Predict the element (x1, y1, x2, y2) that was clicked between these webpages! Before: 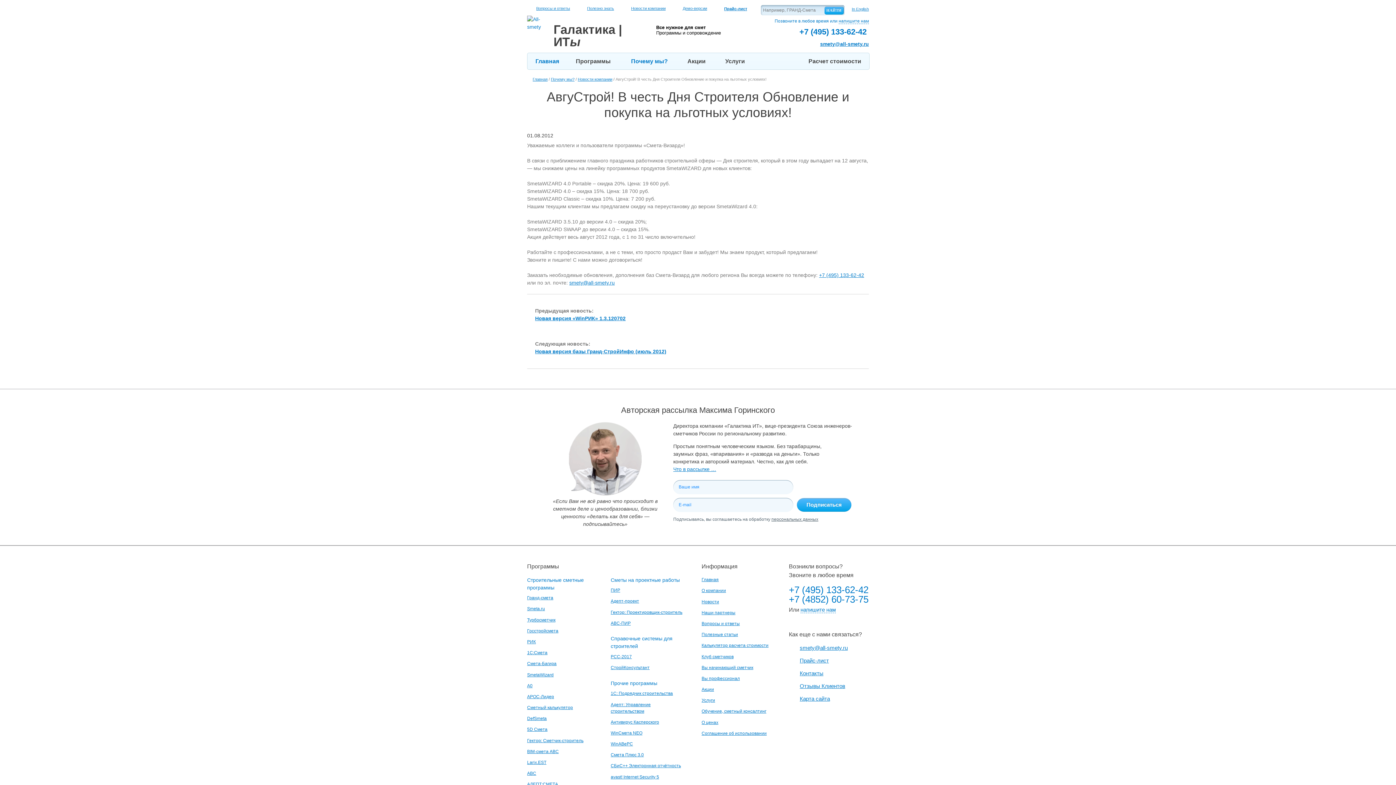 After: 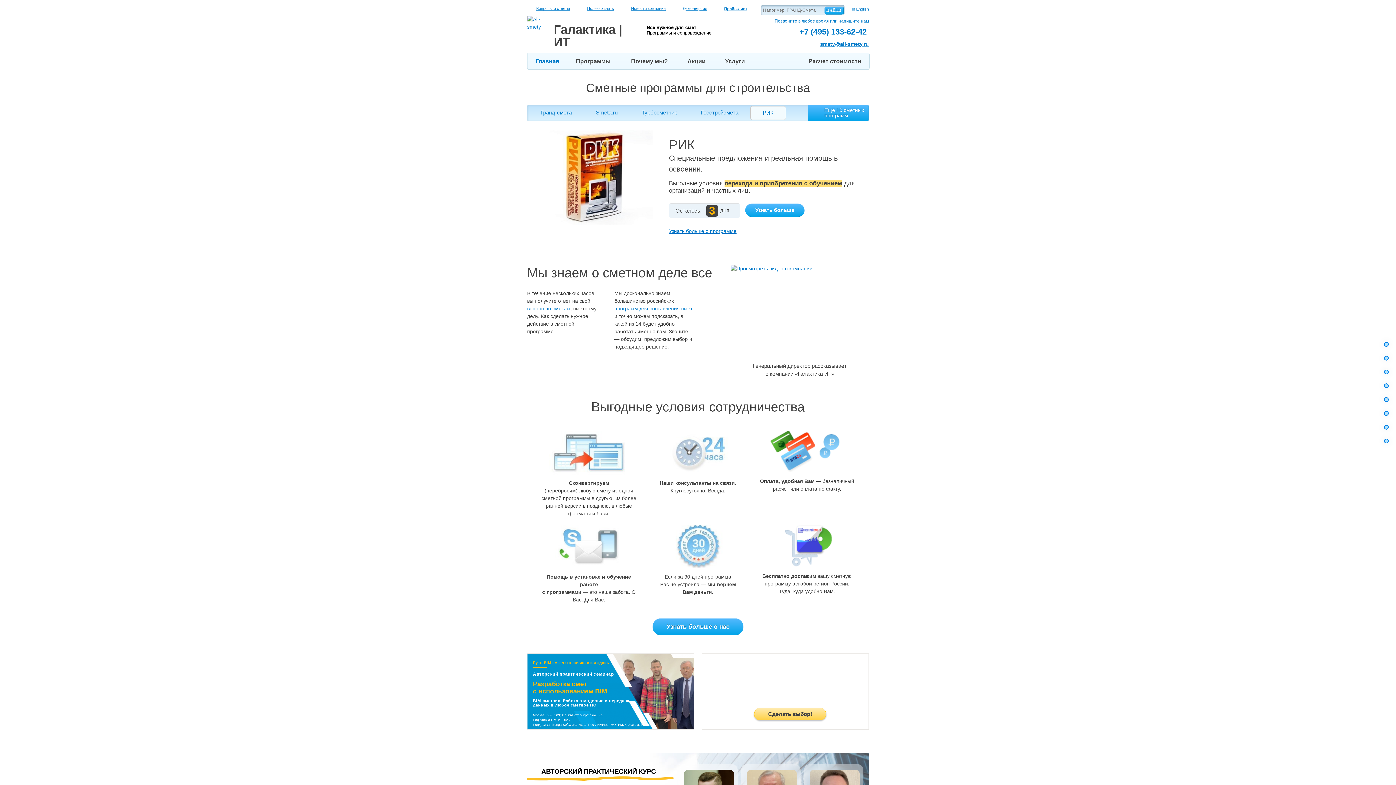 Action: label: Галактика | ИТы bbox: (527, 15, 650, 48)